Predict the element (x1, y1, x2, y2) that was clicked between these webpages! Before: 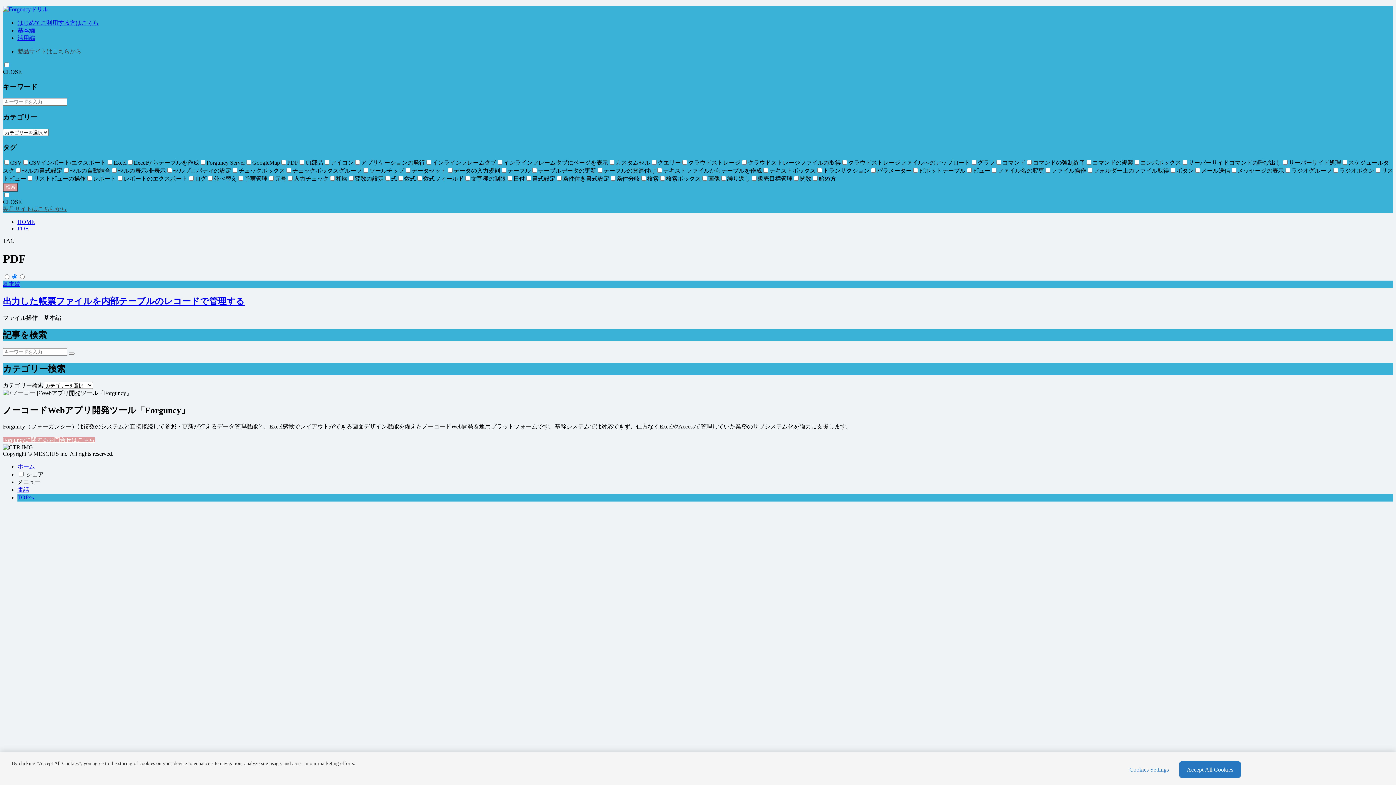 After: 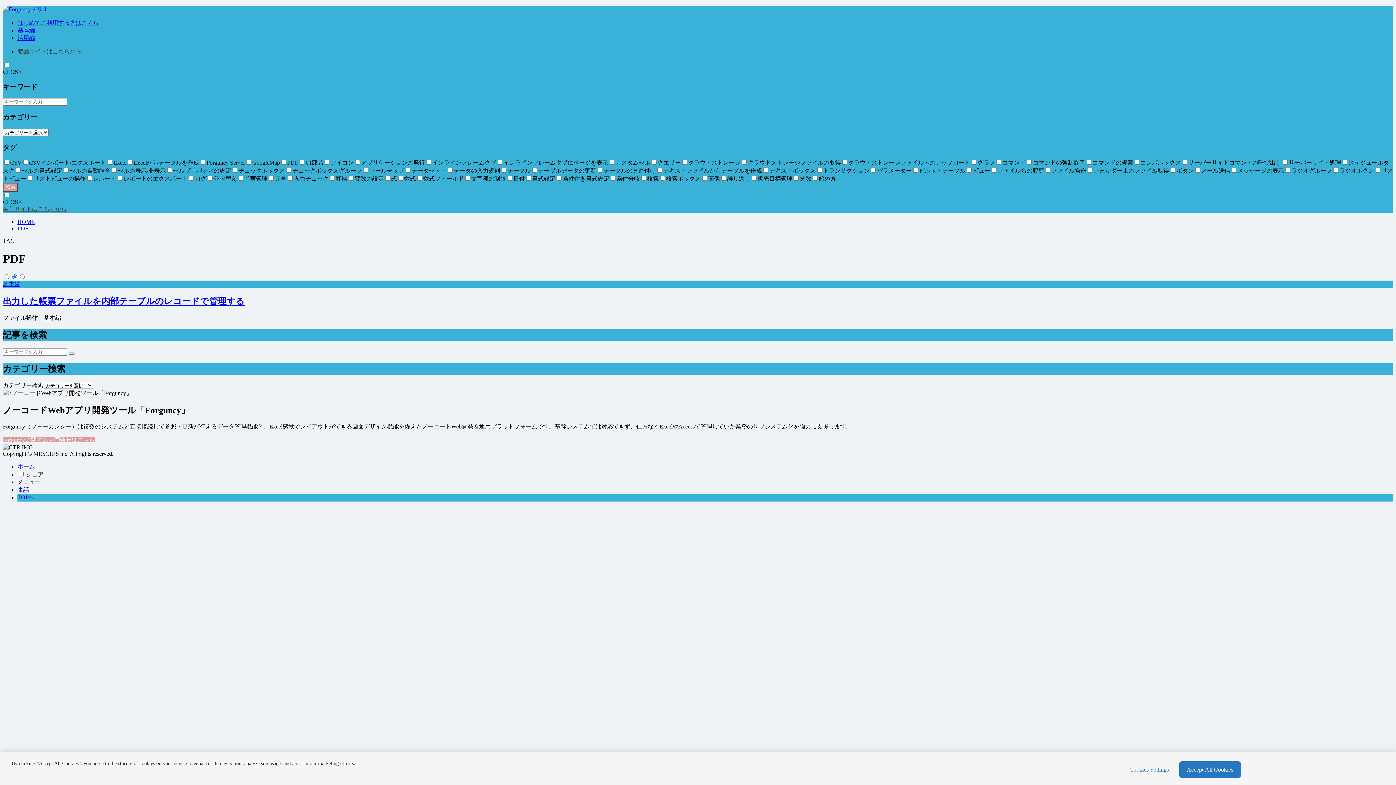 Action: label: 電話 bbox: (17, 487, 29, 493)